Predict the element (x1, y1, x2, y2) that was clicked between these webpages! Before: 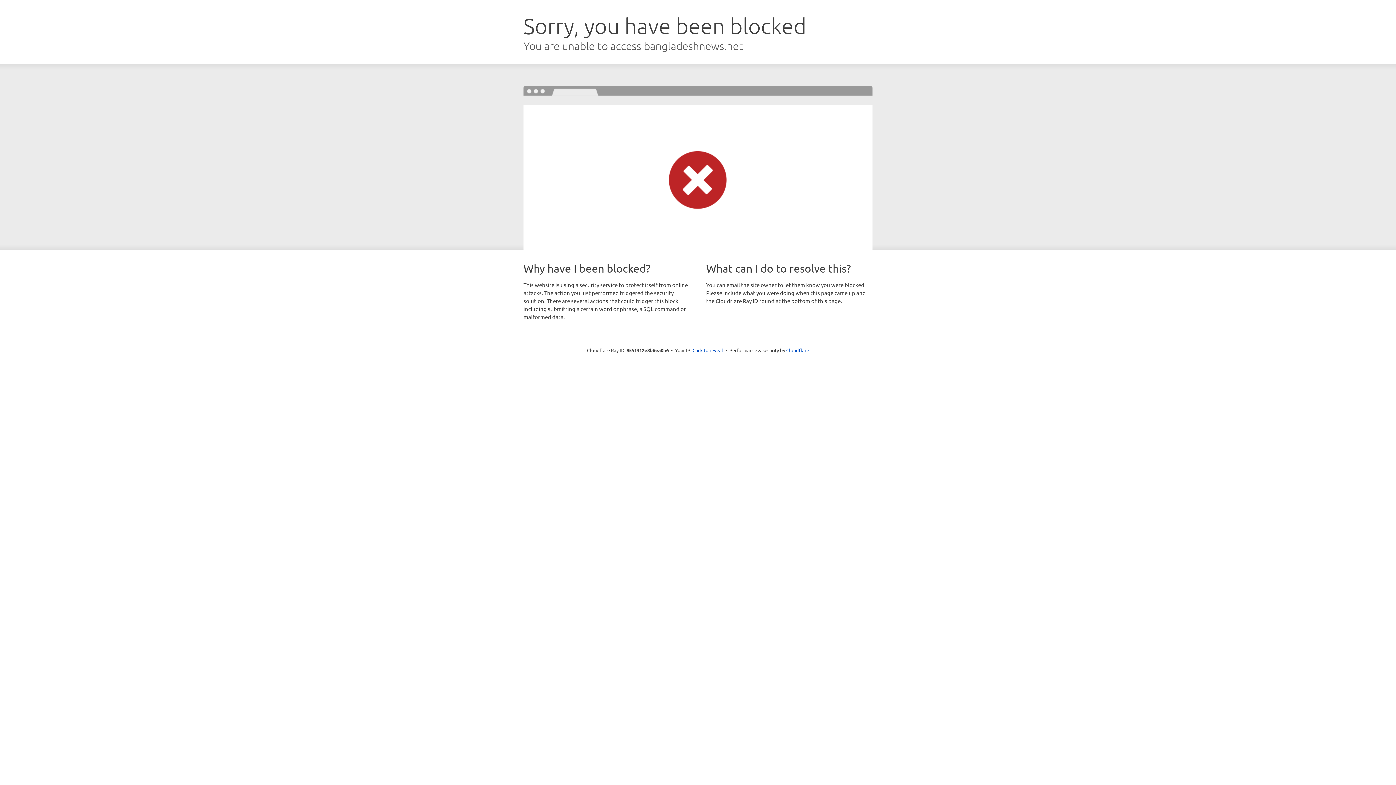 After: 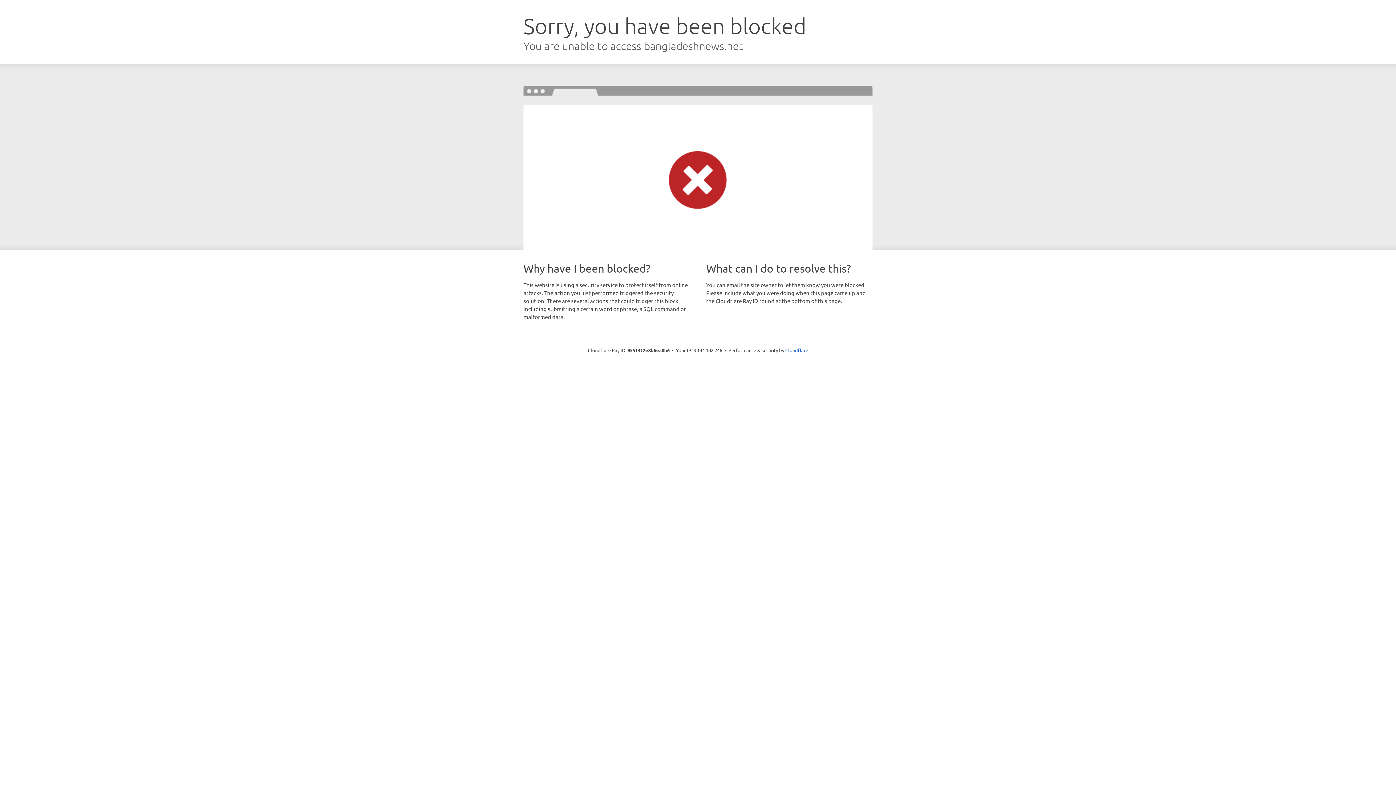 Action: bbox: (692, 346, 723, 353) label: Click to reveal